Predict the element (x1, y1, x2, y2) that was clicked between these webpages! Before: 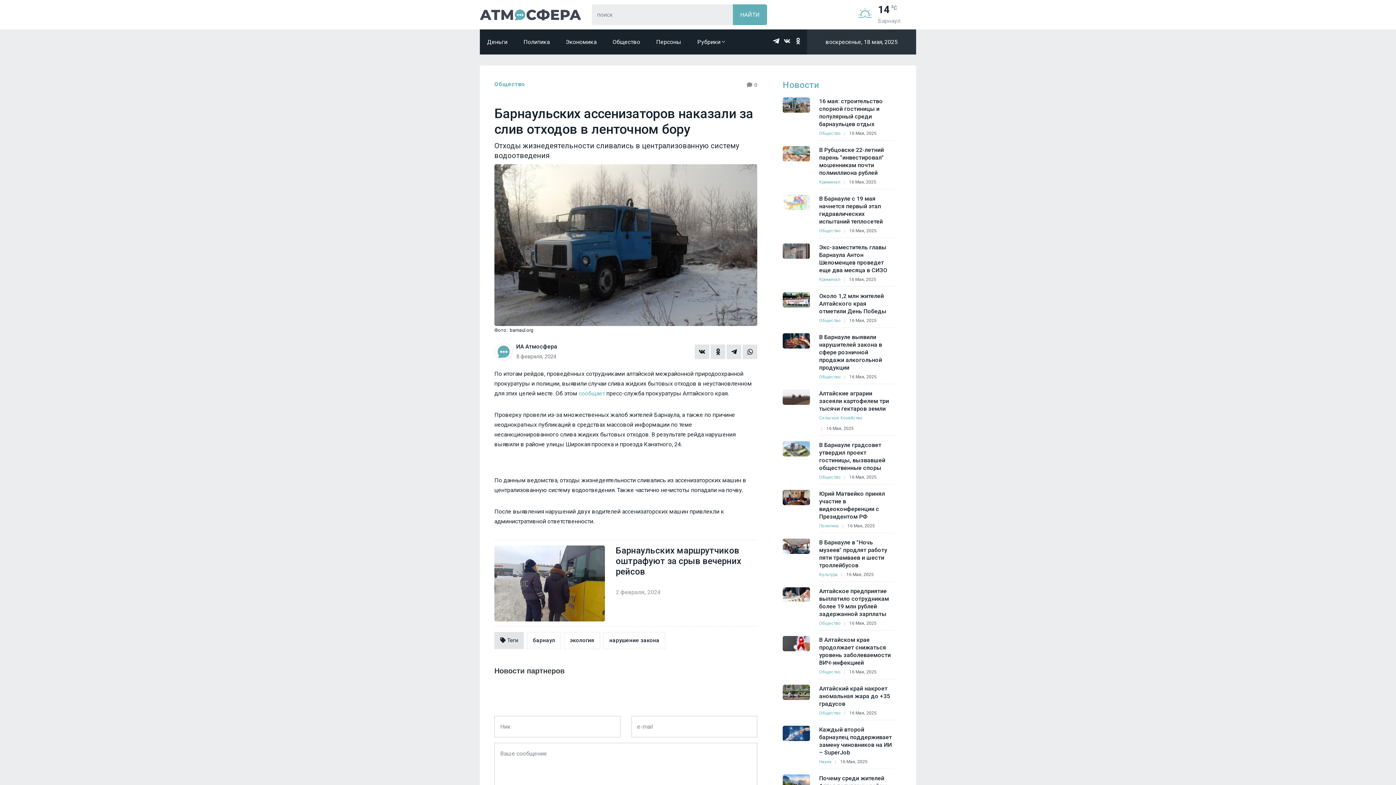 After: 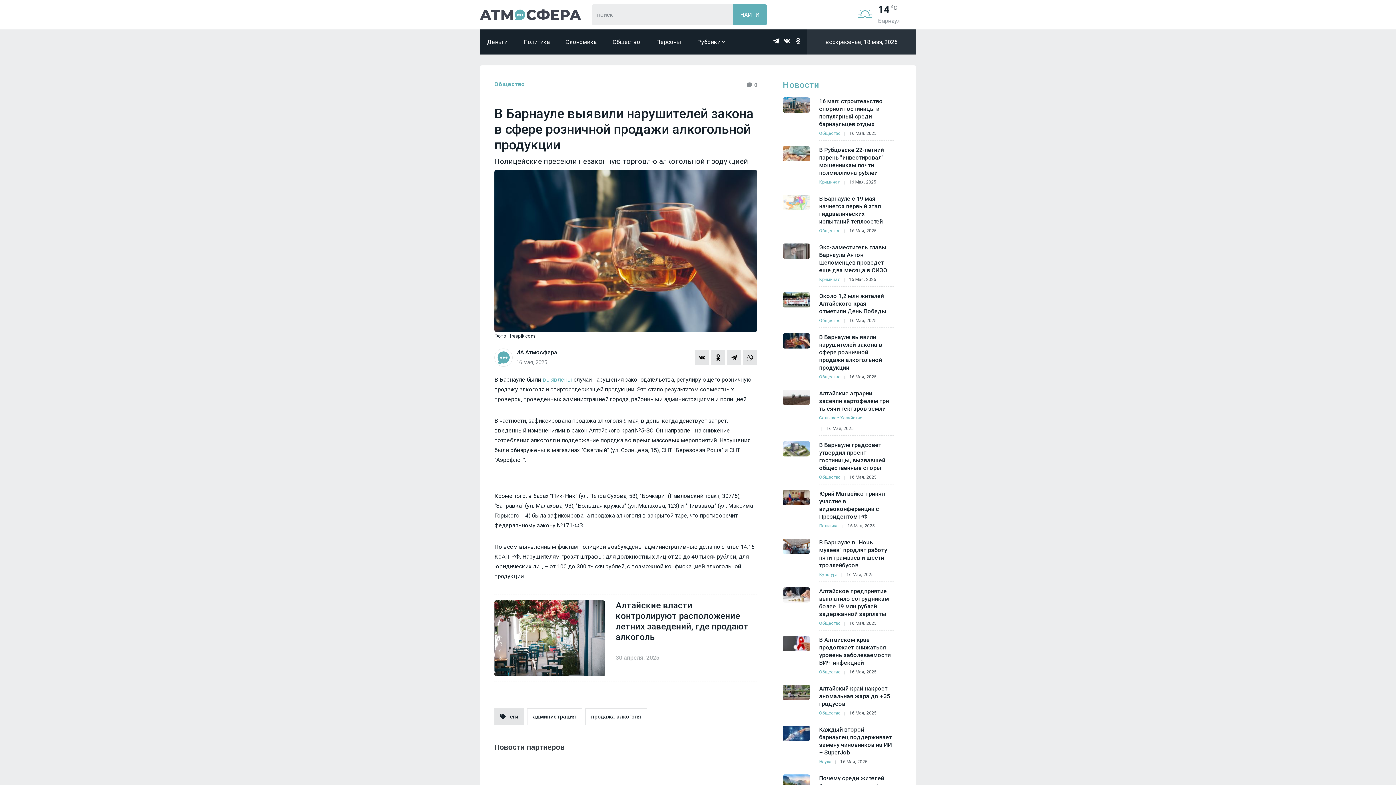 Action: bbox: (783, 333, 810, 348)